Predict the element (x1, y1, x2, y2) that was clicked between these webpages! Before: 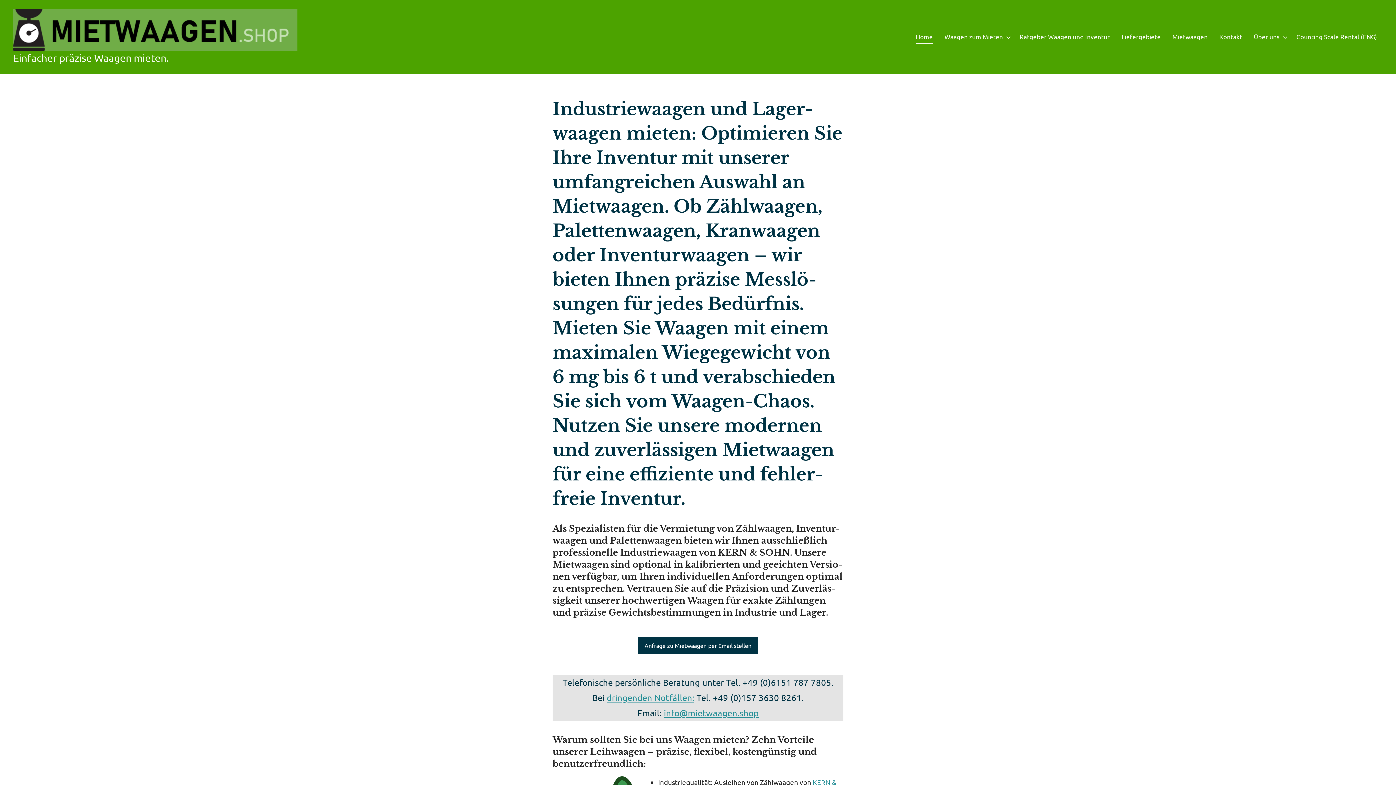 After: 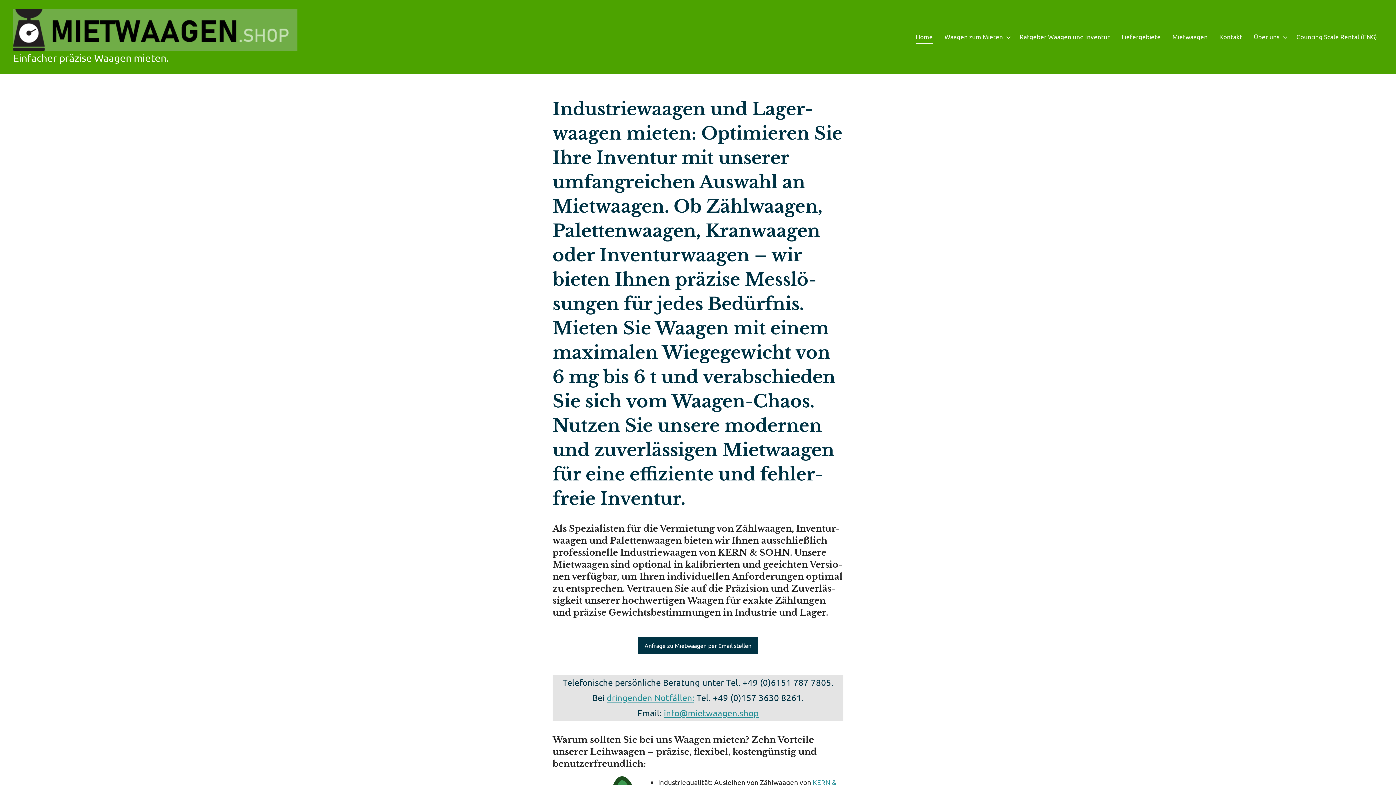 Action: bbox: (13, 8, 297, 50)